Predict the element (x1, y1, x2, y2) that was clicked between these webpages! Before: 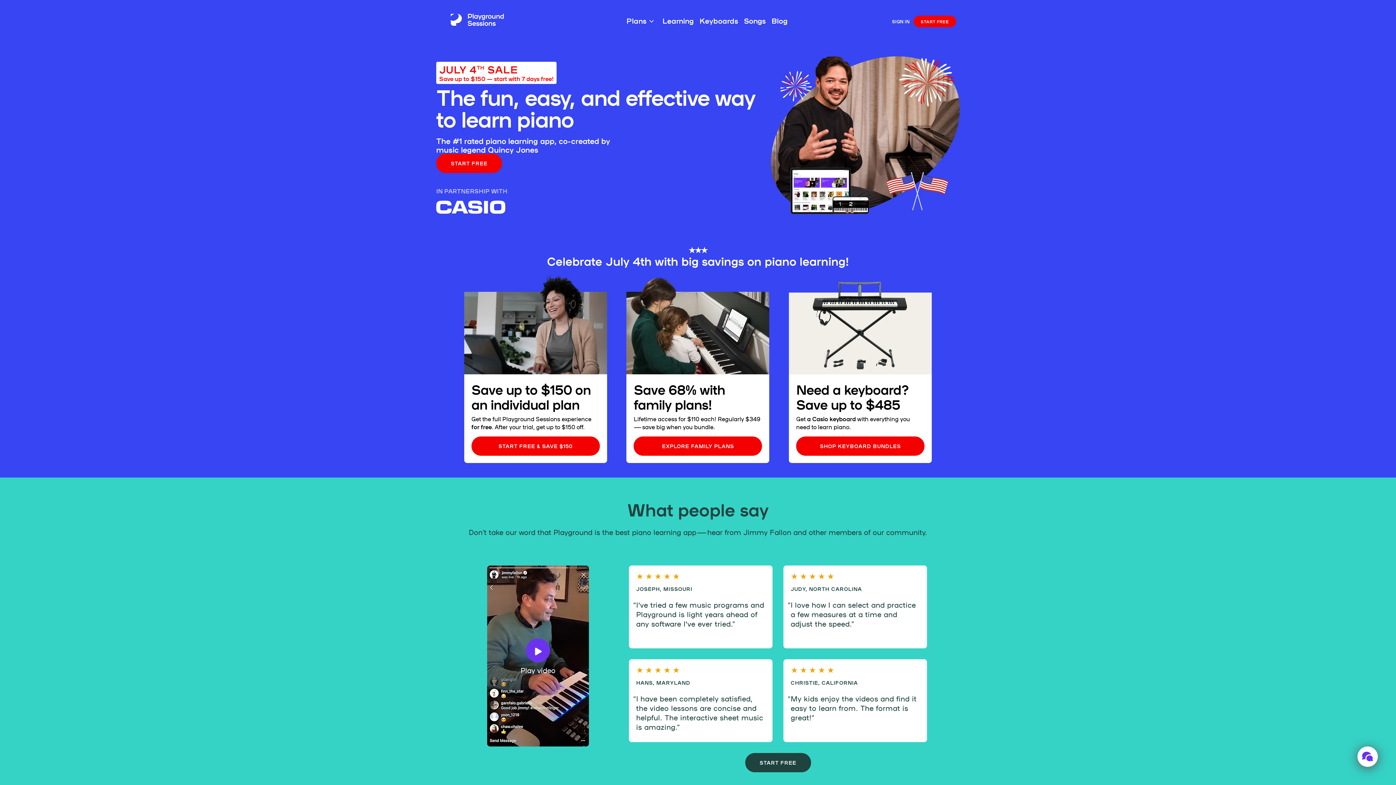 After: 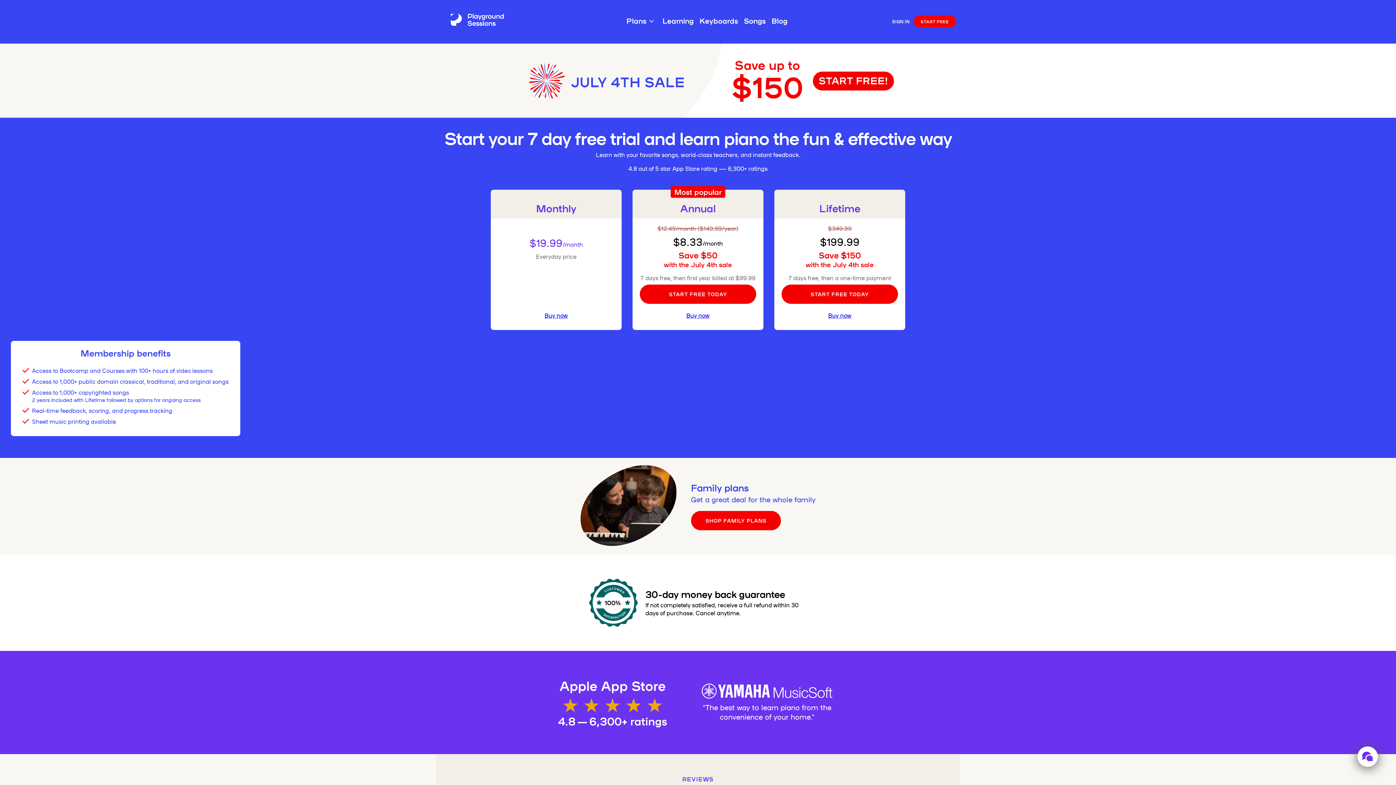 Action: bbox: (771, 56, 960, 216)